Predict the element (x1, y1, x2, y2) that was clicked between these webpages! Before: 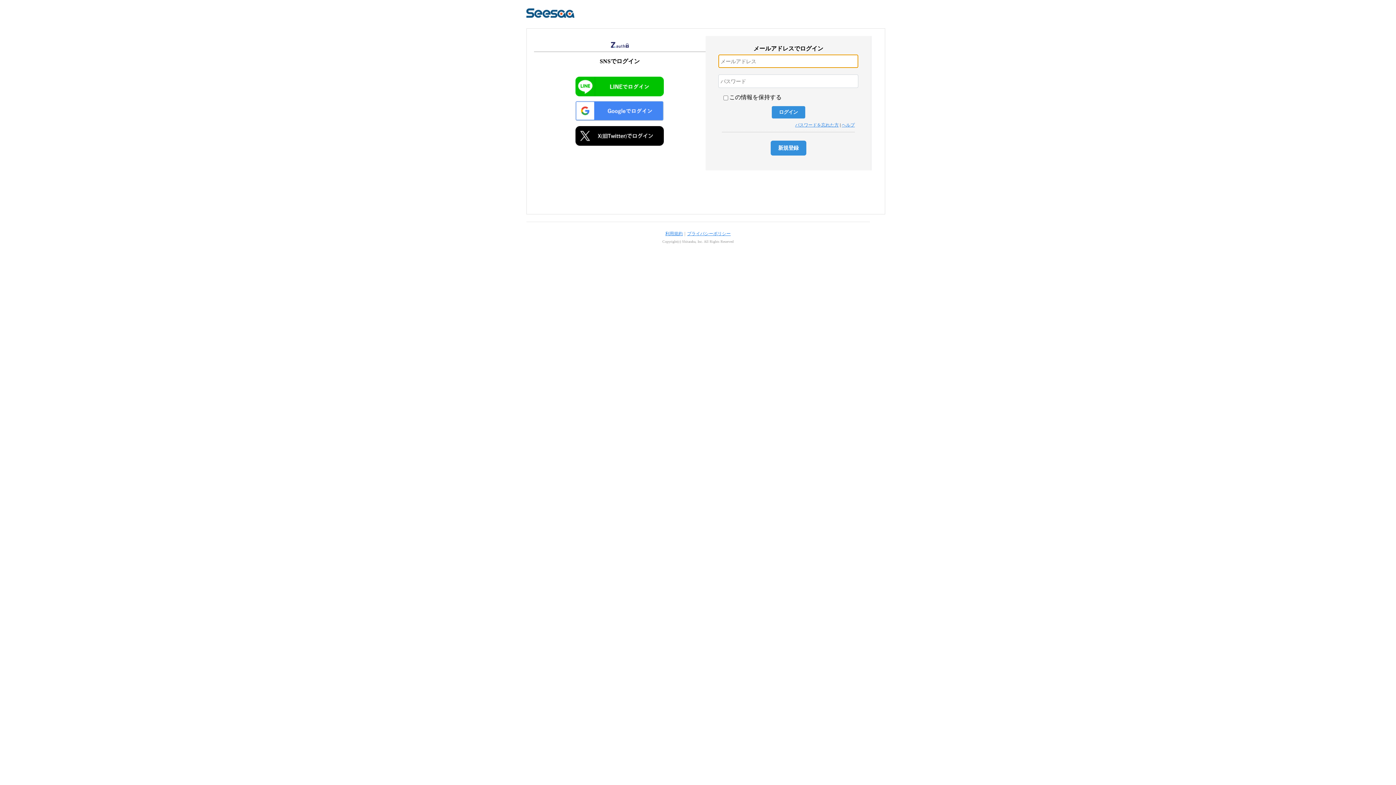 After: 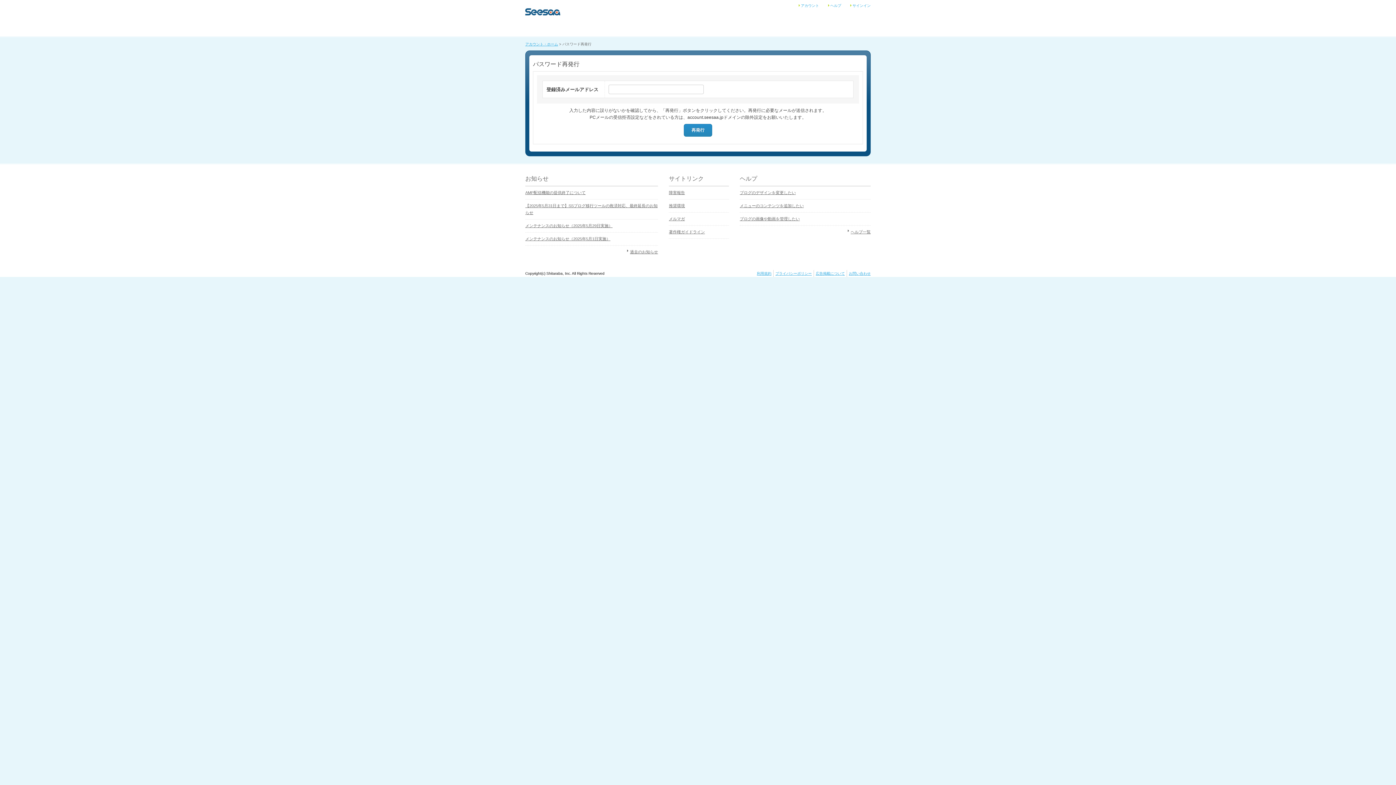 Action: label: パスワードを忘れた方 bbox: (795, 122, 839, 127)